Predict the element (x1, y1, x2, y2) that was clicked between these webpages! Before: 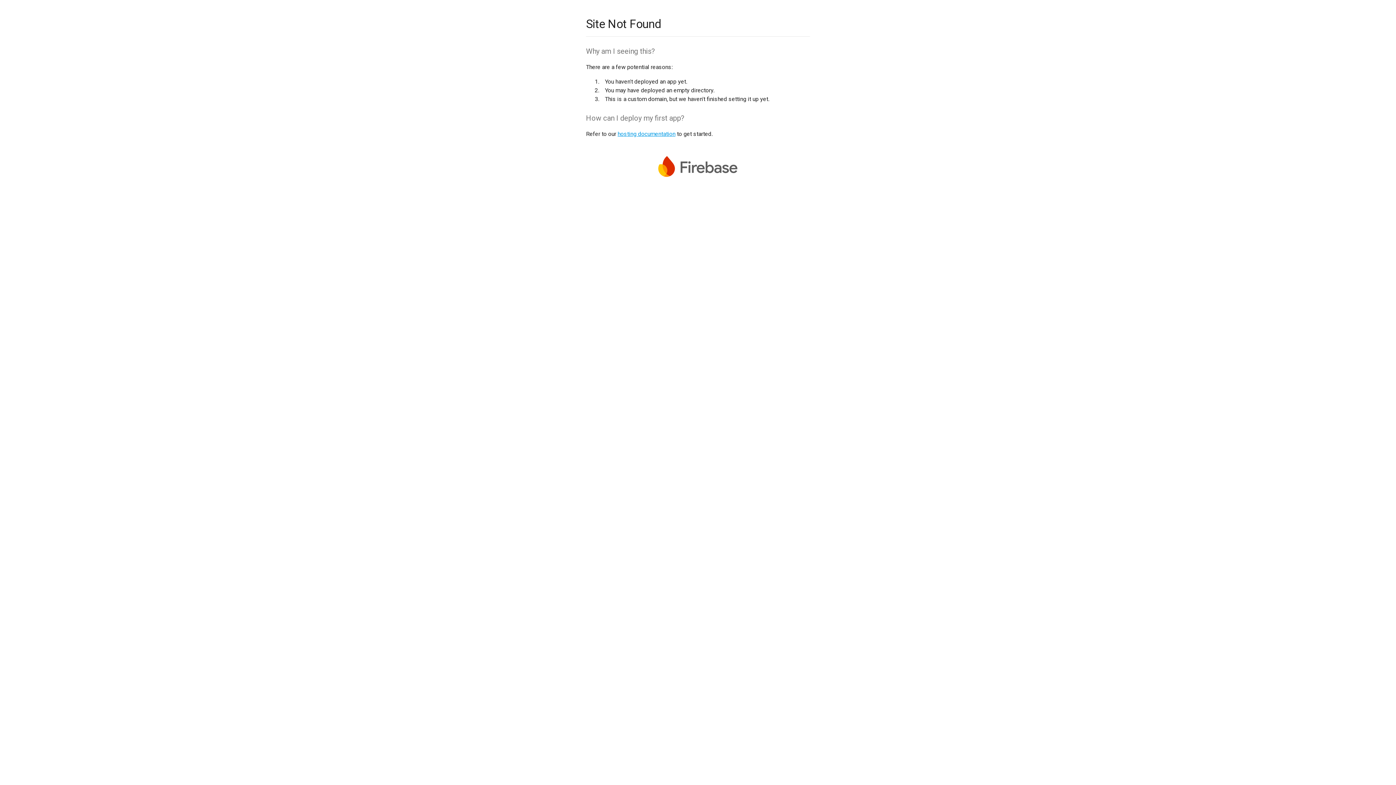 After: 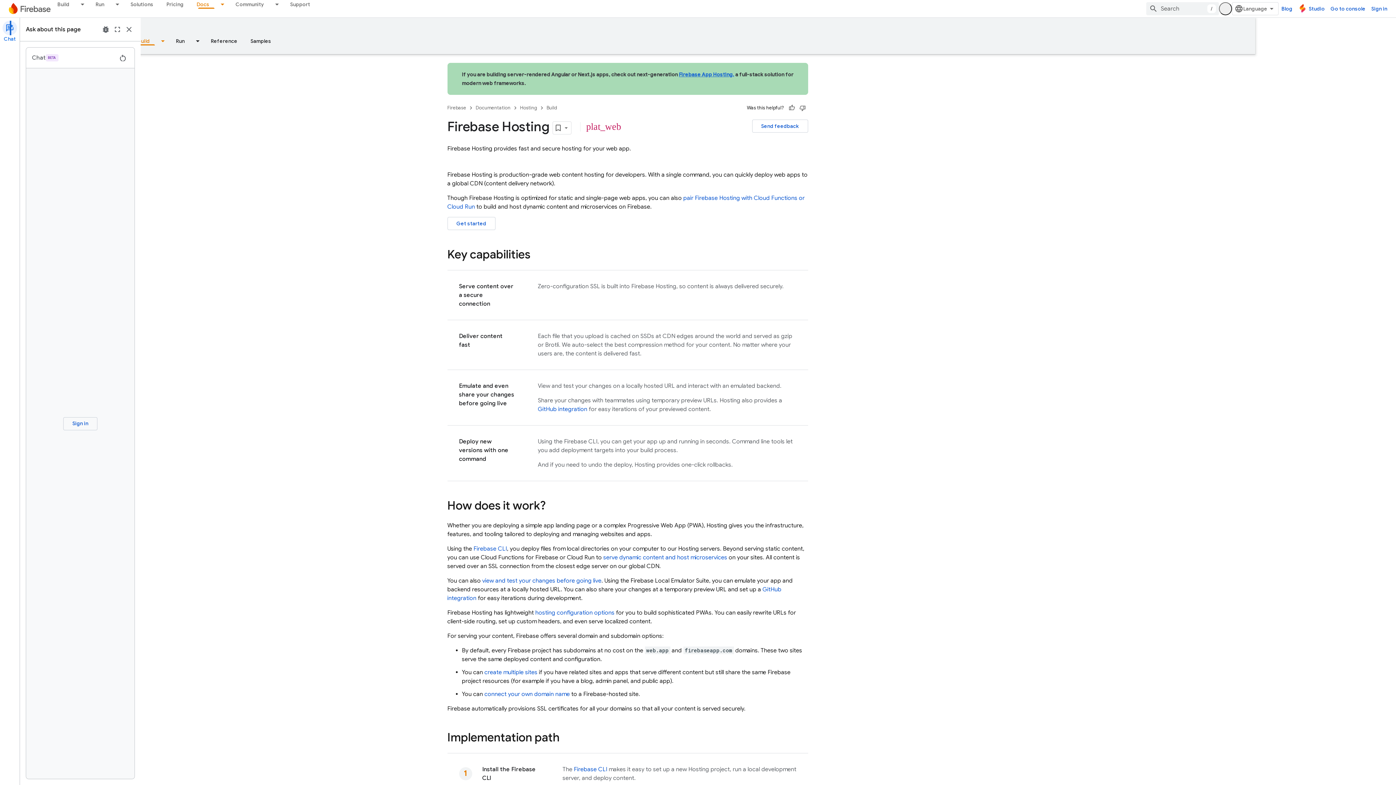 Action: label: hosting documentation bbox: (617, 130, 675, 137)